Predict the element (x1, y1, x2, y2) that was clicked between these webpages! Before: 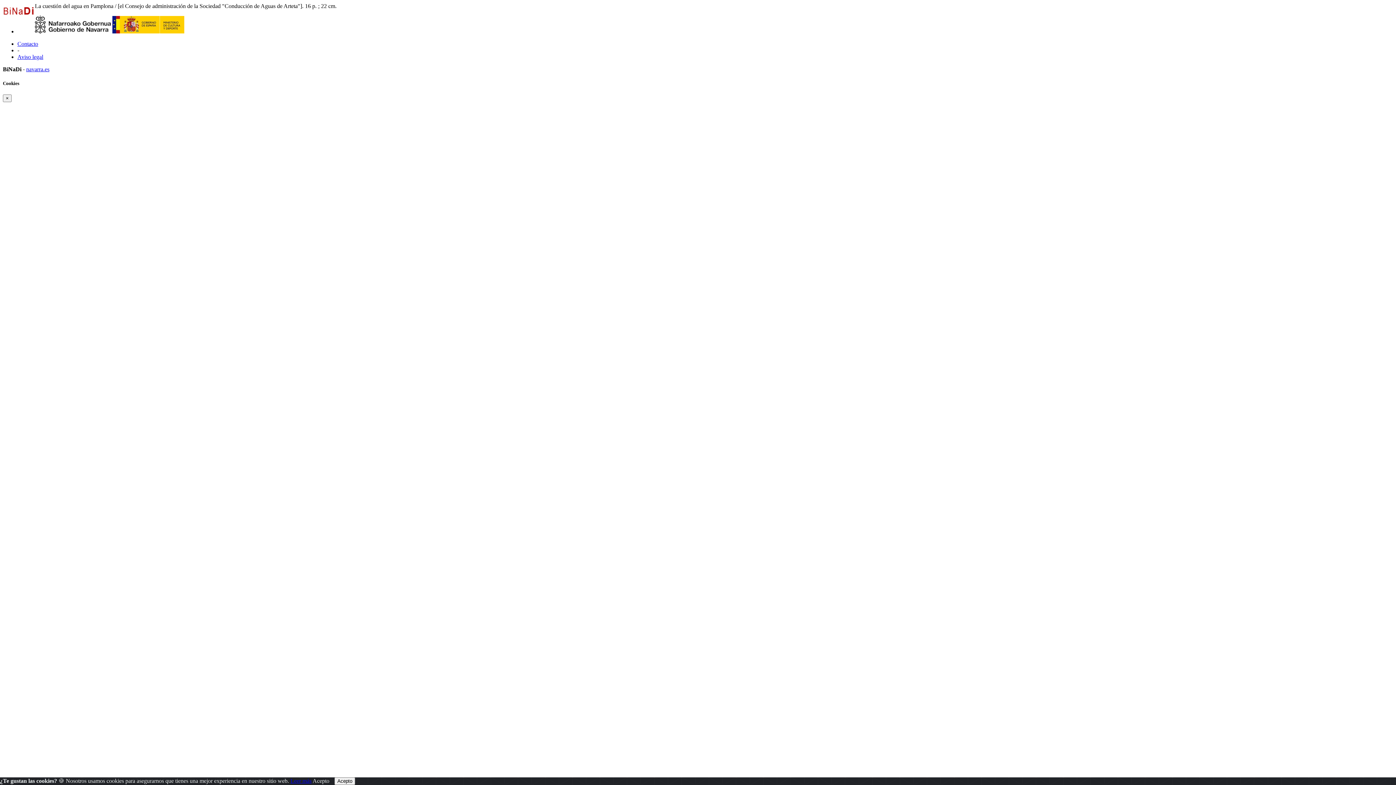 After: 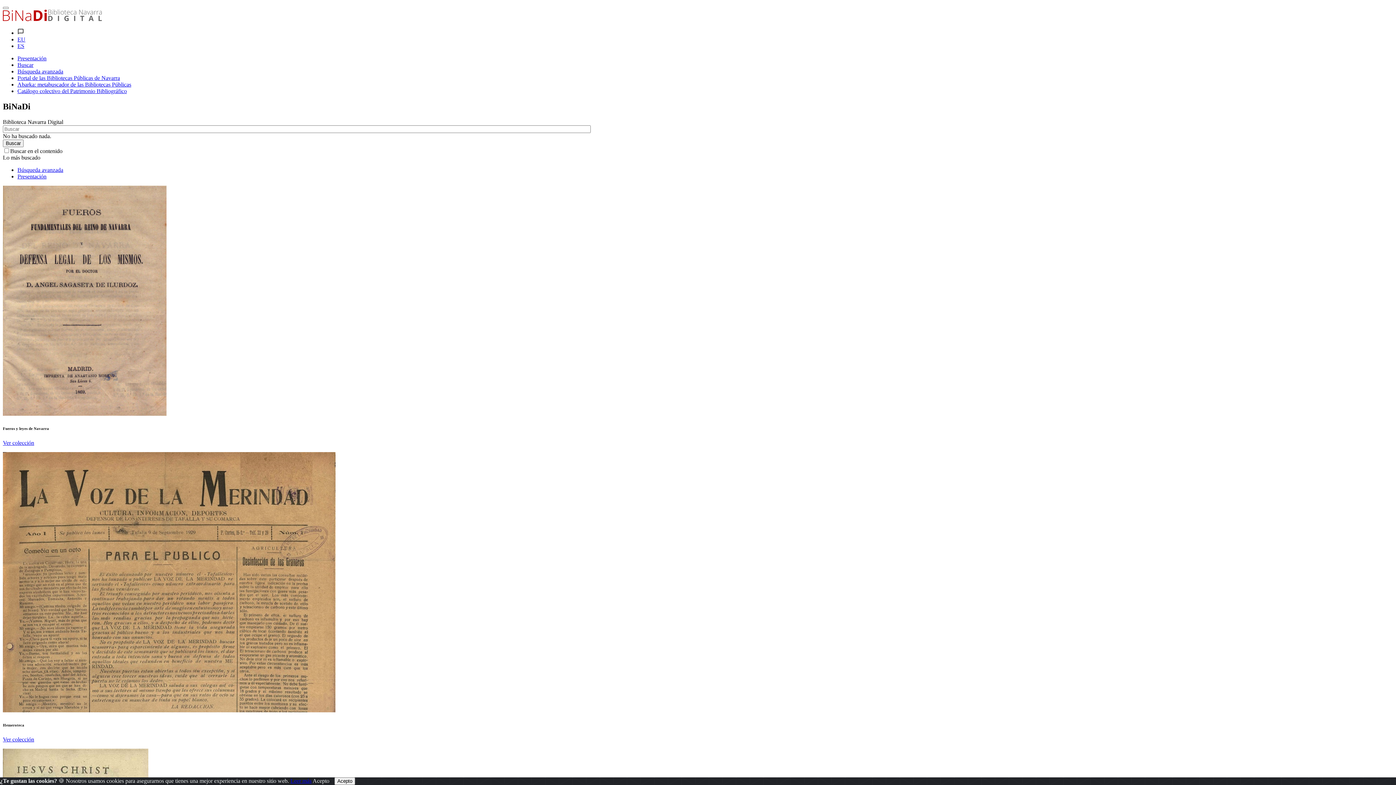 Action: bbox: (2, 2, 34, 20)